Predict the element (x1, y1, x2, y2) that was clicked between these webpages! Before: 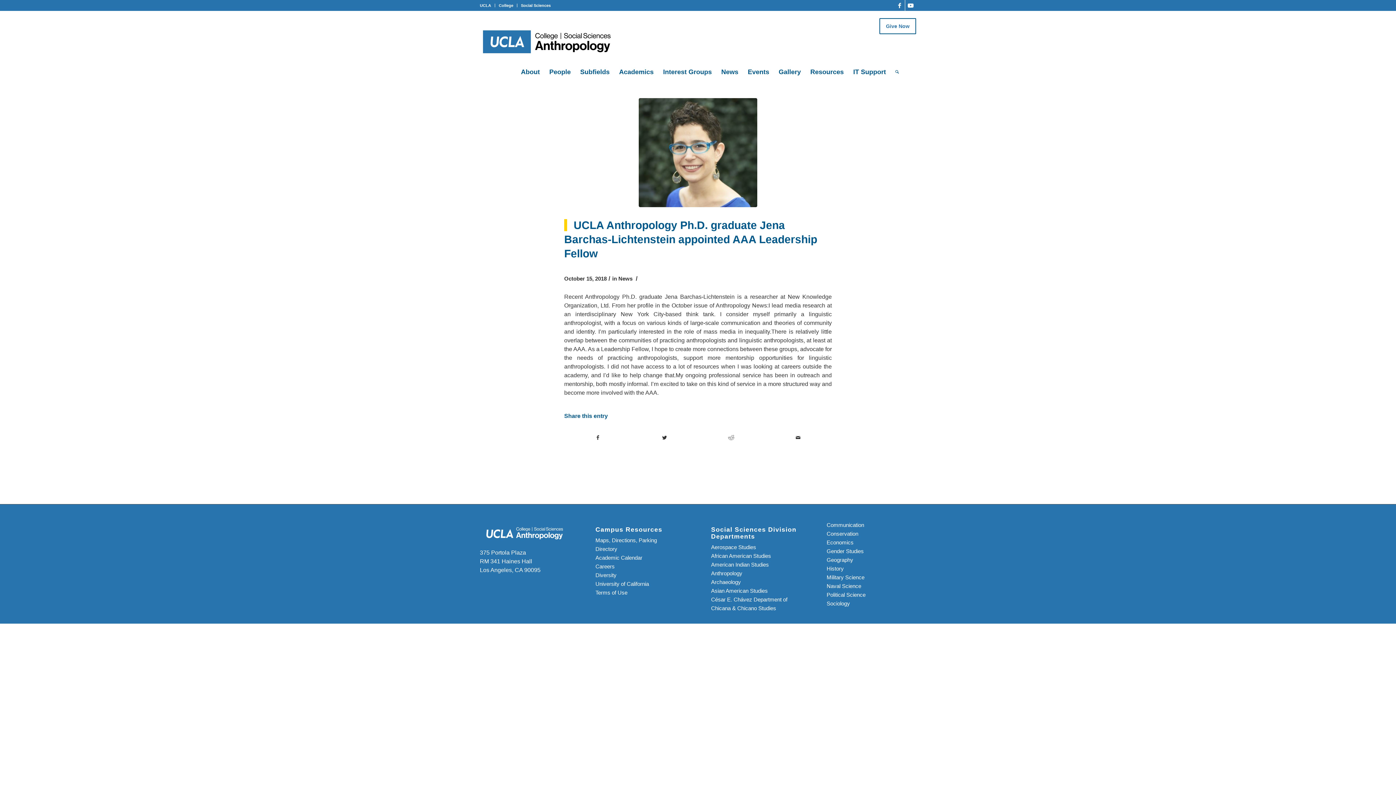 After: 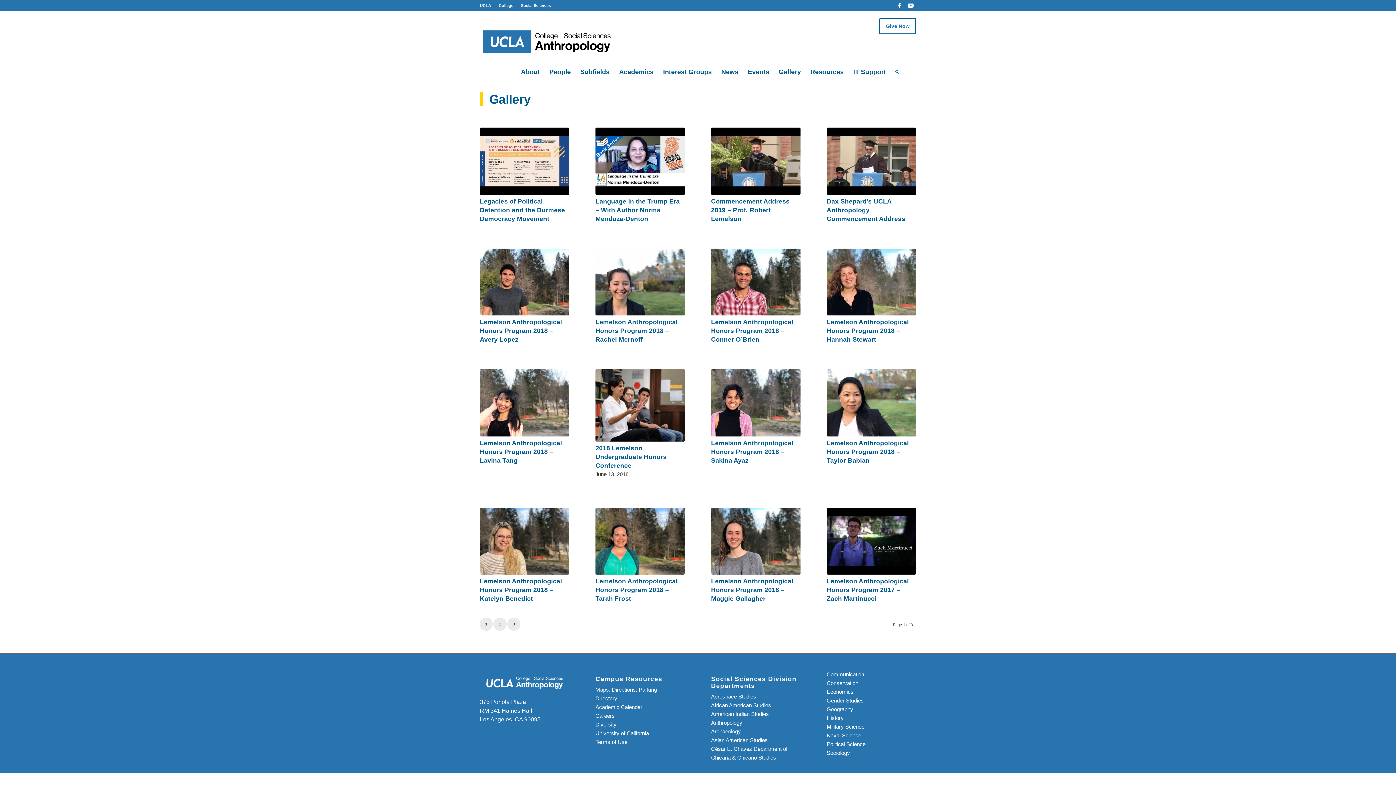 Action: label: Gallery bbox: (774, 62, 805, 81)